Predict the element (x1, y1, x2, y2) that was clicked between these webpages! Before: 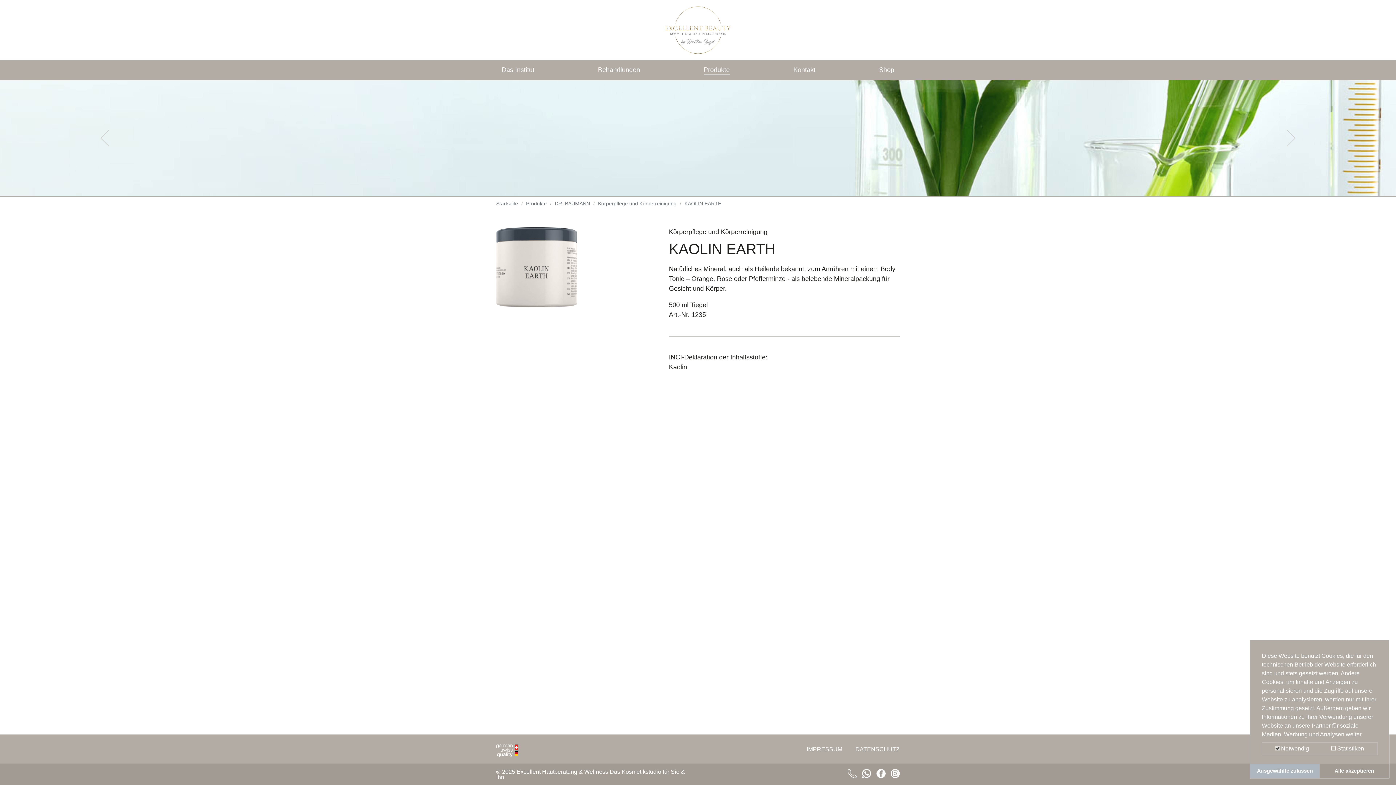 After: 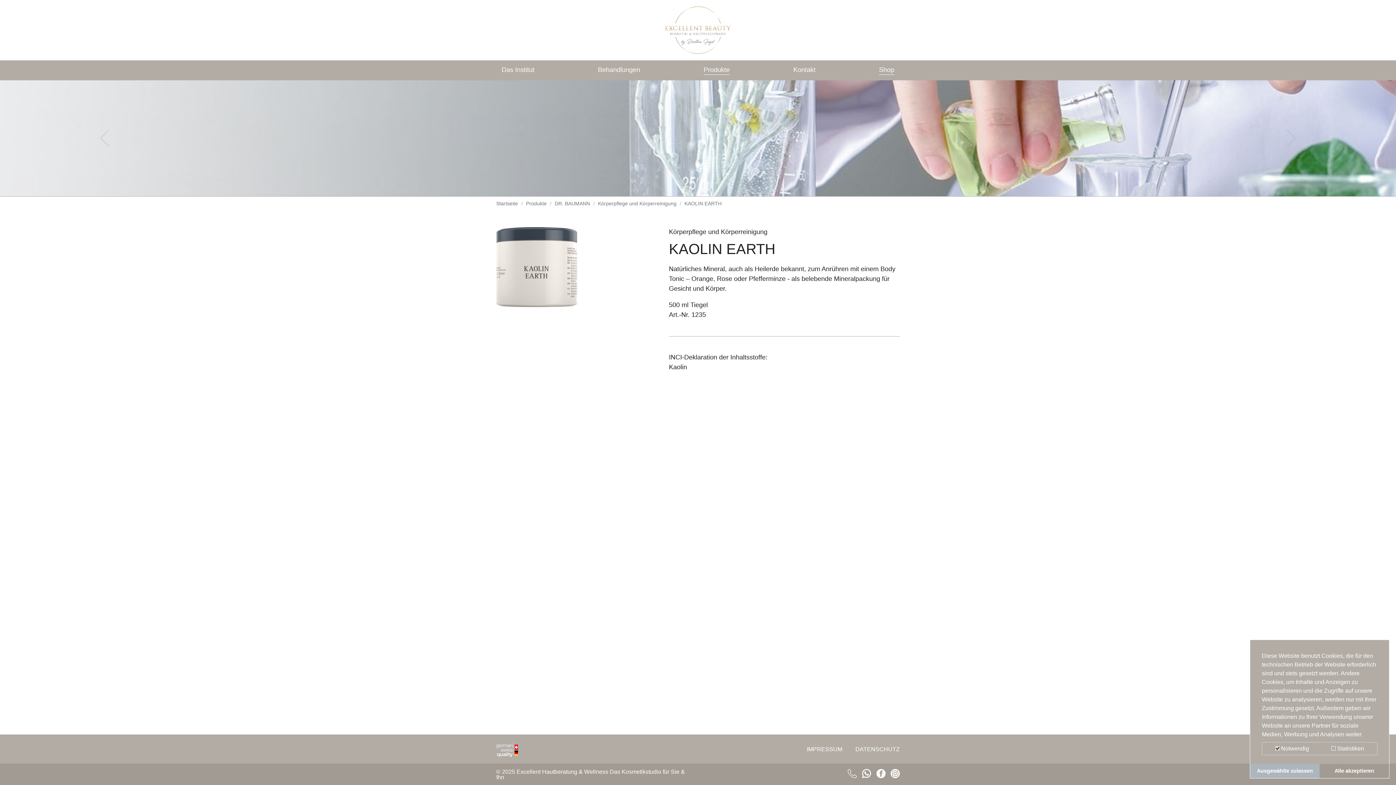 Action: bbox: (879, 65, 894, 75) label: Shop